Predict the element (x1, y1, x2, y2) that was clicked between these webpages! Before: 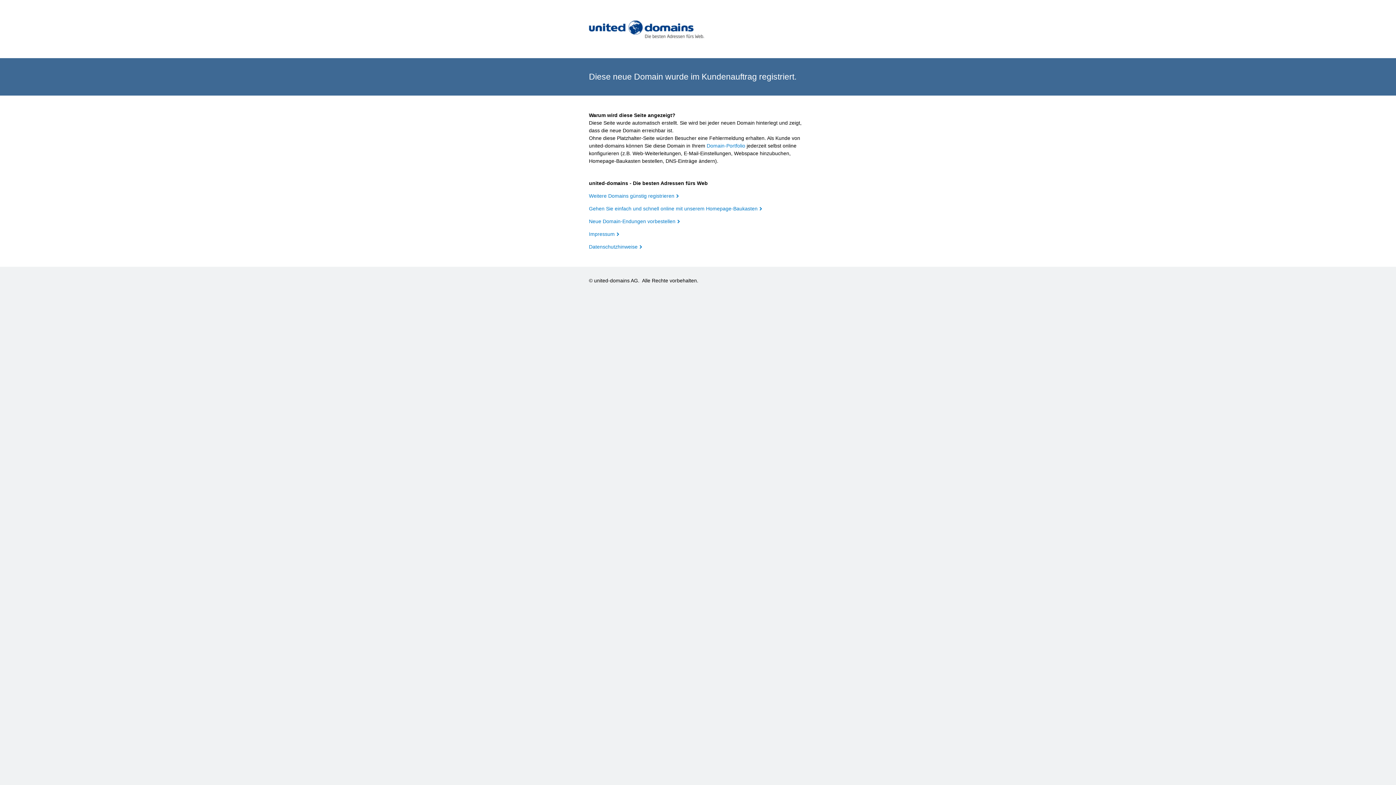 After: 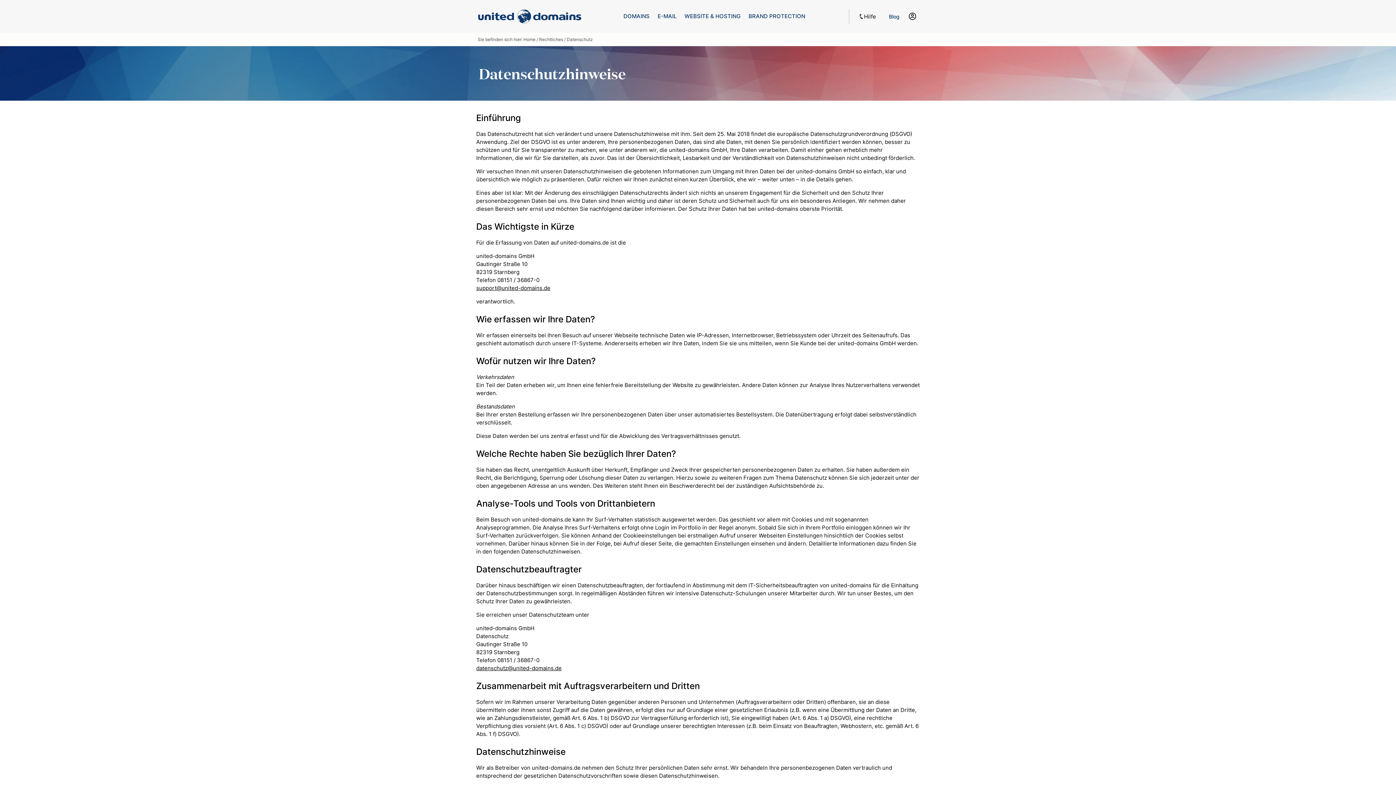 Action: bbox: (589, 244, 642, 249) label: Datenschutzhinweise